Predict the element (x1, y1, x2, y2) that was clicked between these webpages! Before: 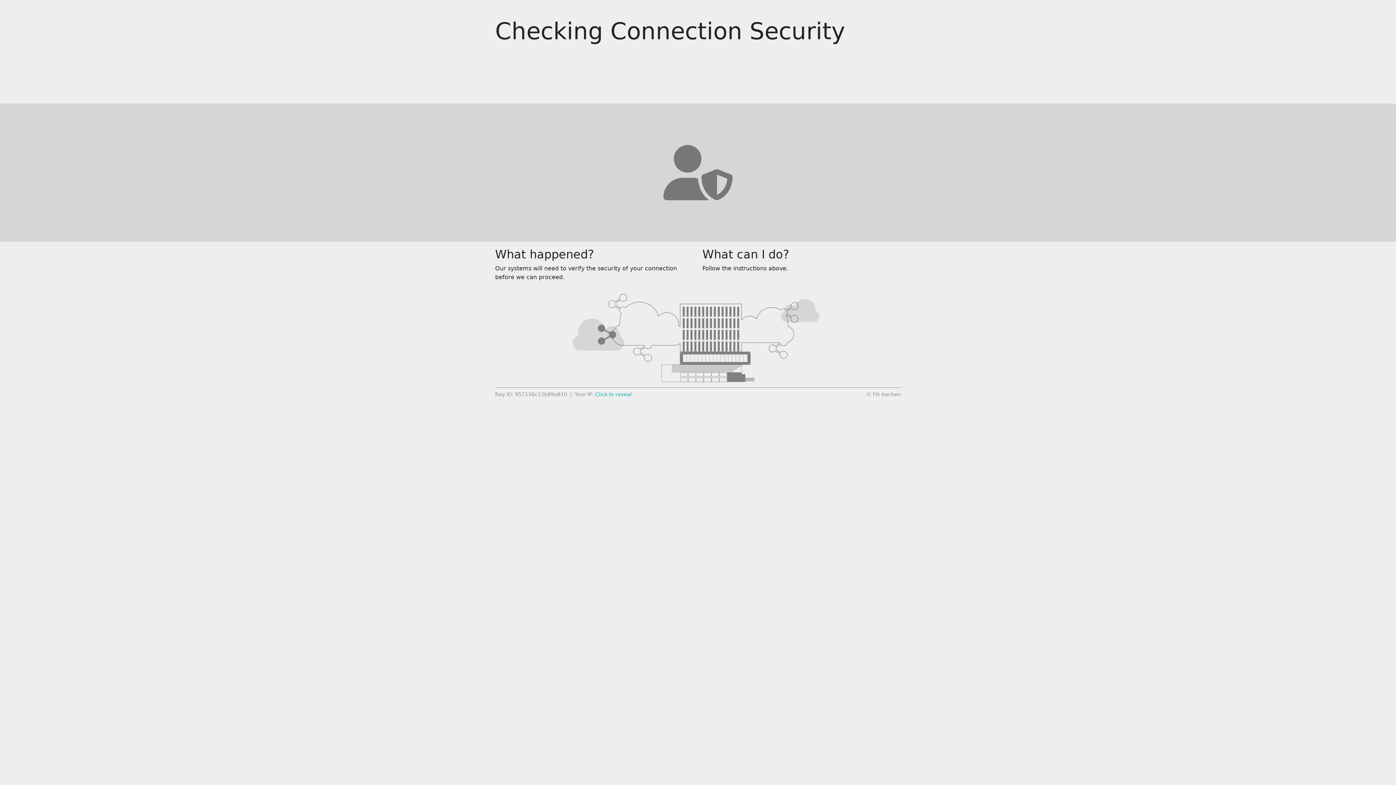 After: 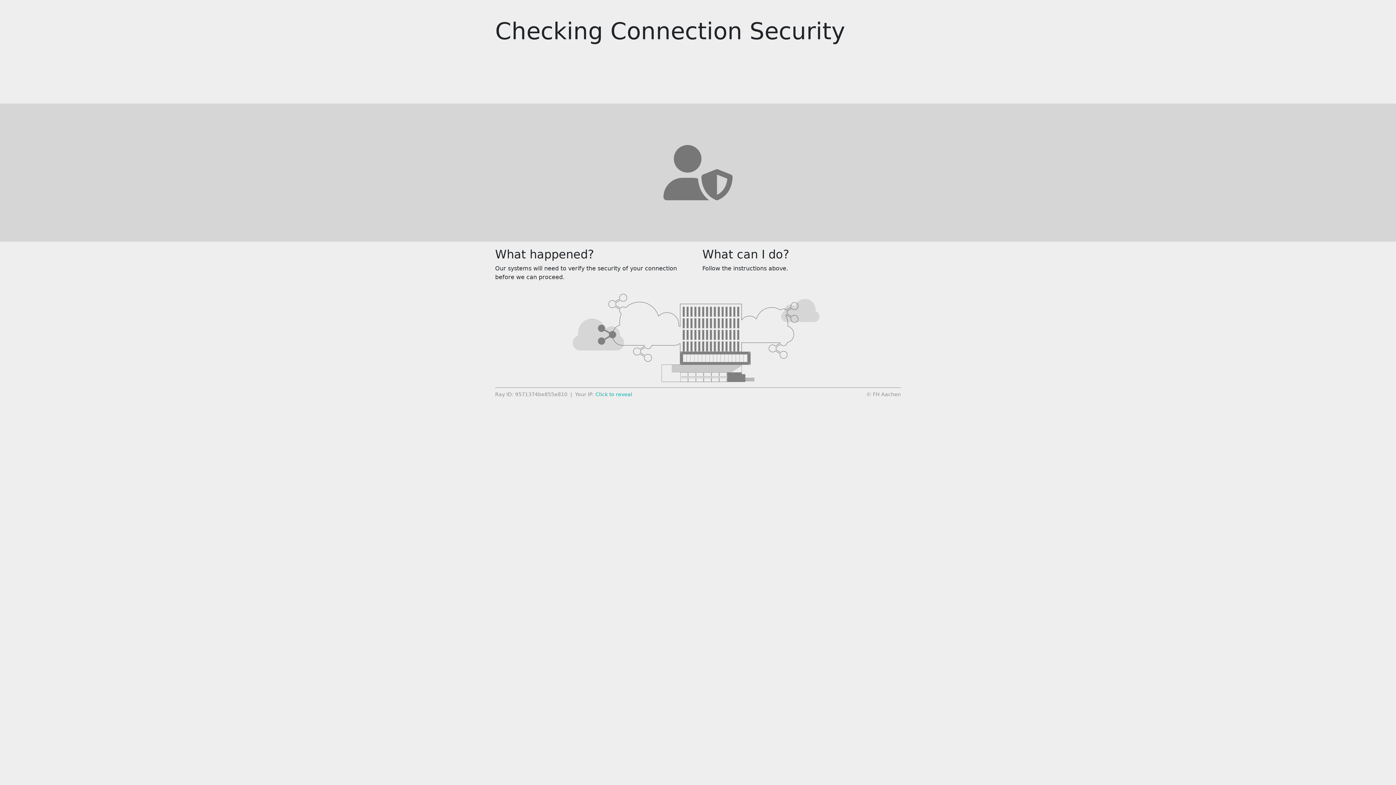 Action: label: Click to reveal bbox: (595, 391, 632, 397)